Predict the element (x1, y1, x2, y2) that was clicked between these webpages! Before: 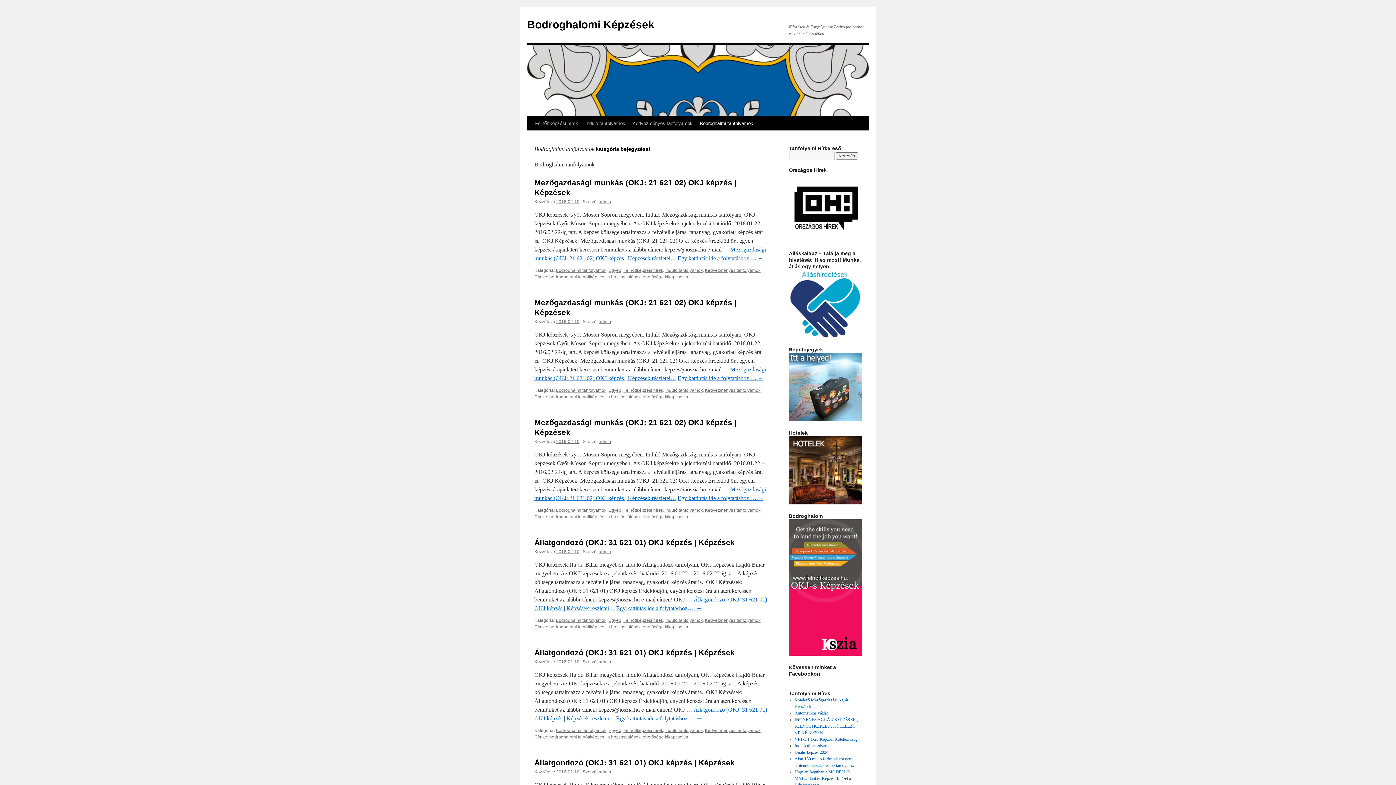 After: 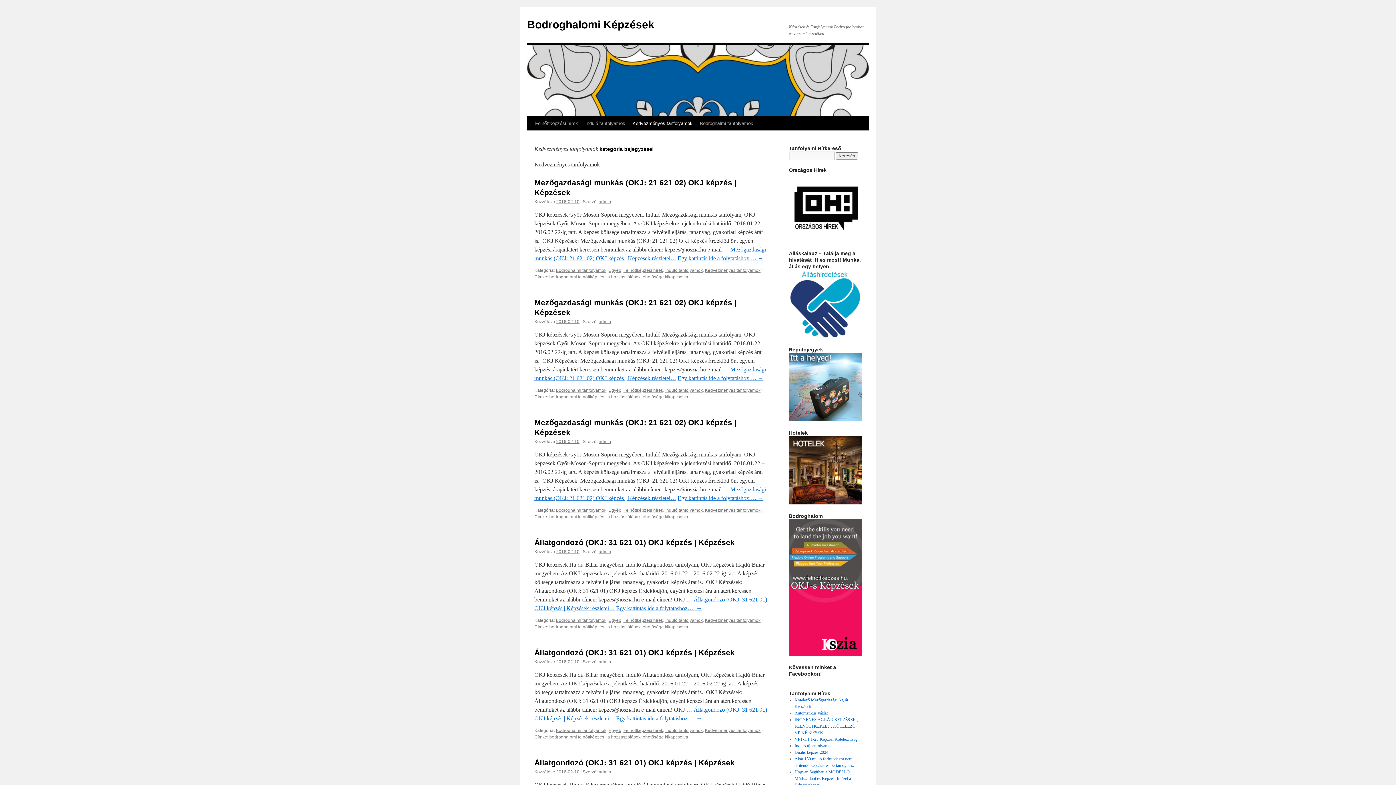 Action: bbox: (705, 728, 760, 733) label: Kedvezményes tanfolyamok